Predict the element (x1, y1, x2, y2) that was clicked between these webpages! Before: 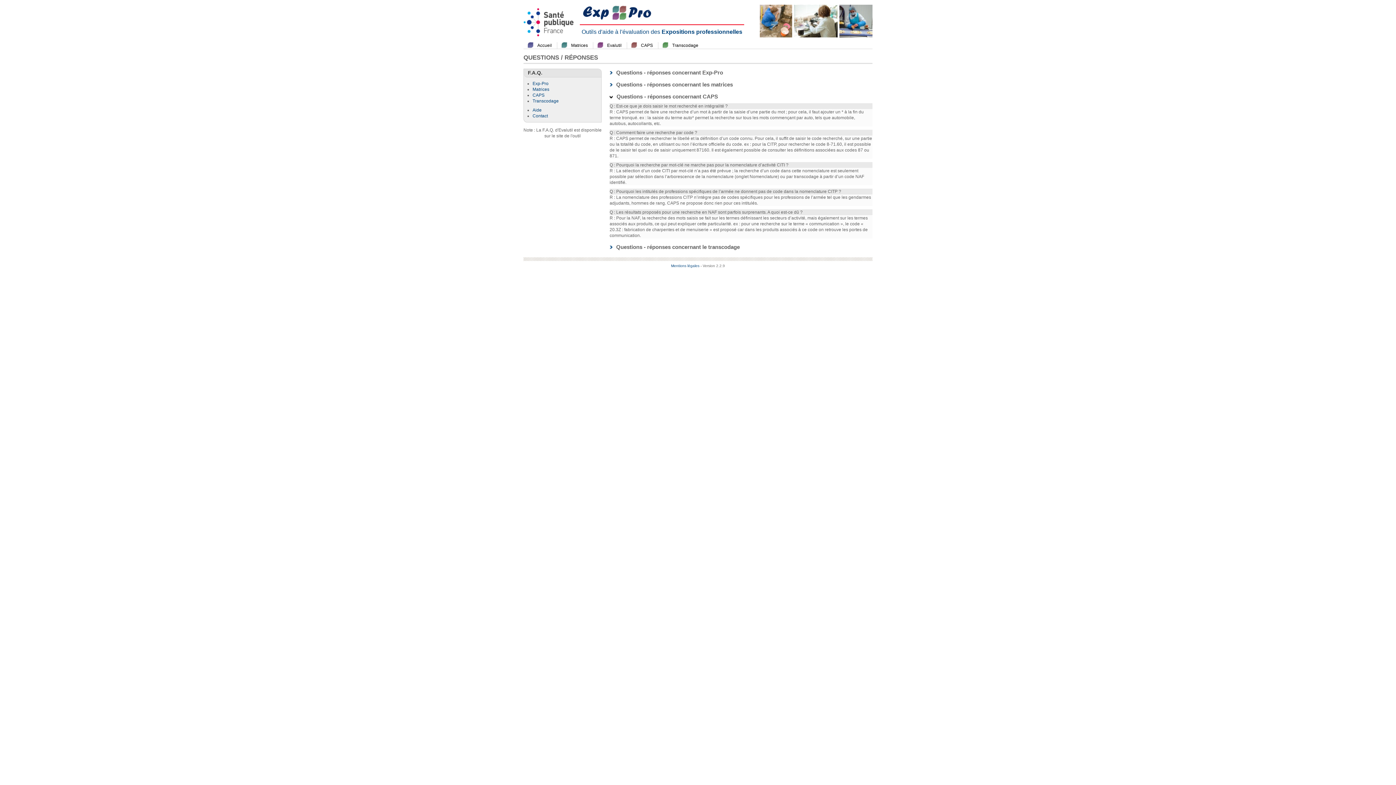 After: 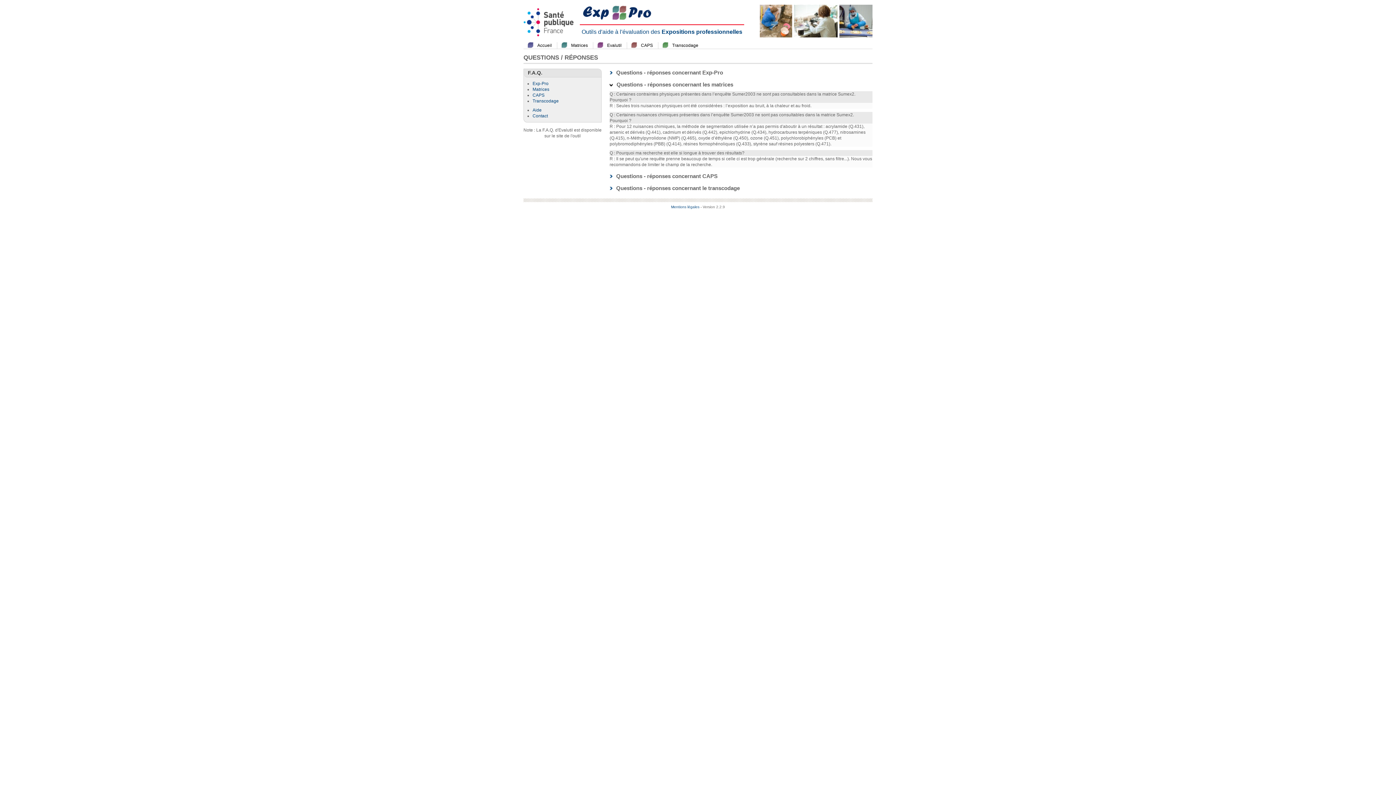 Action: bbox: (532, 87, 549, 92) label: Matrices